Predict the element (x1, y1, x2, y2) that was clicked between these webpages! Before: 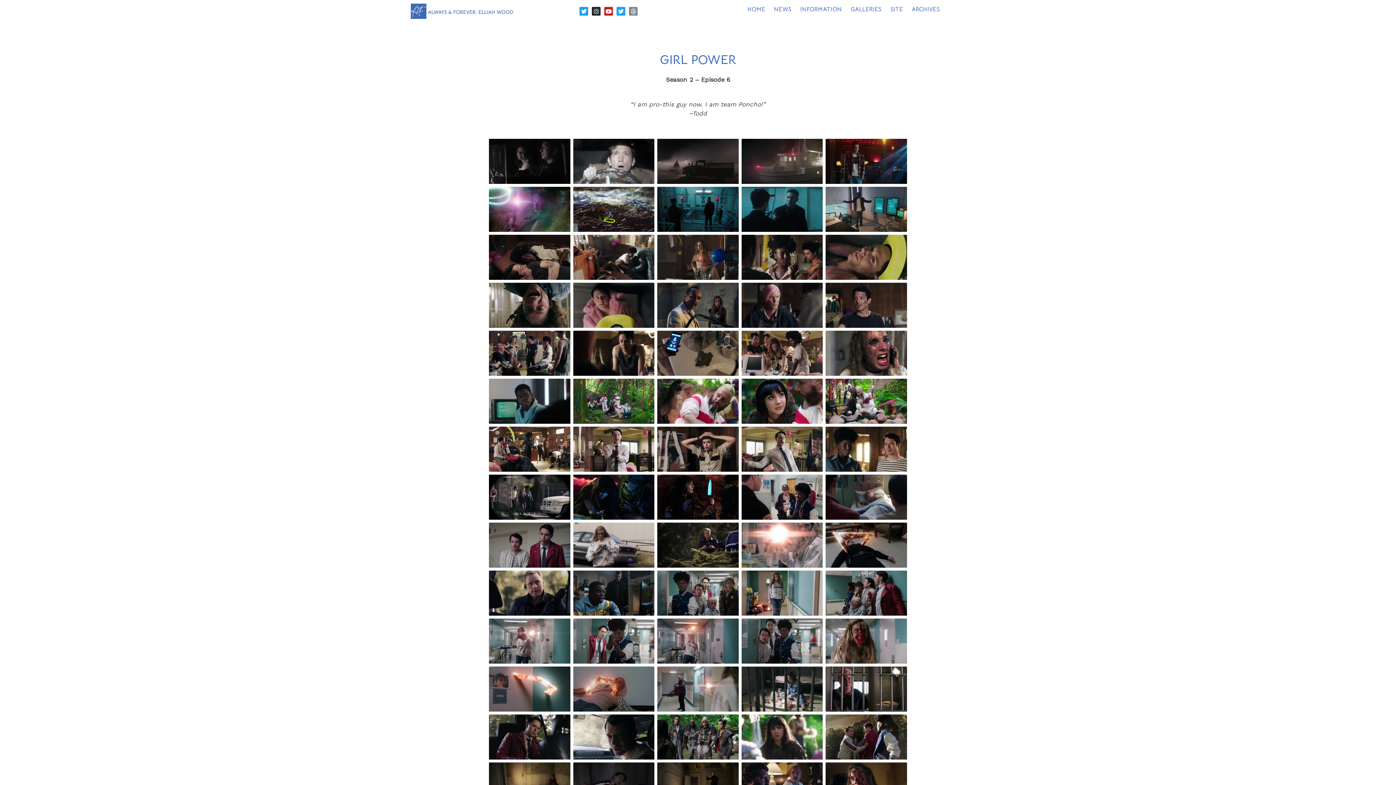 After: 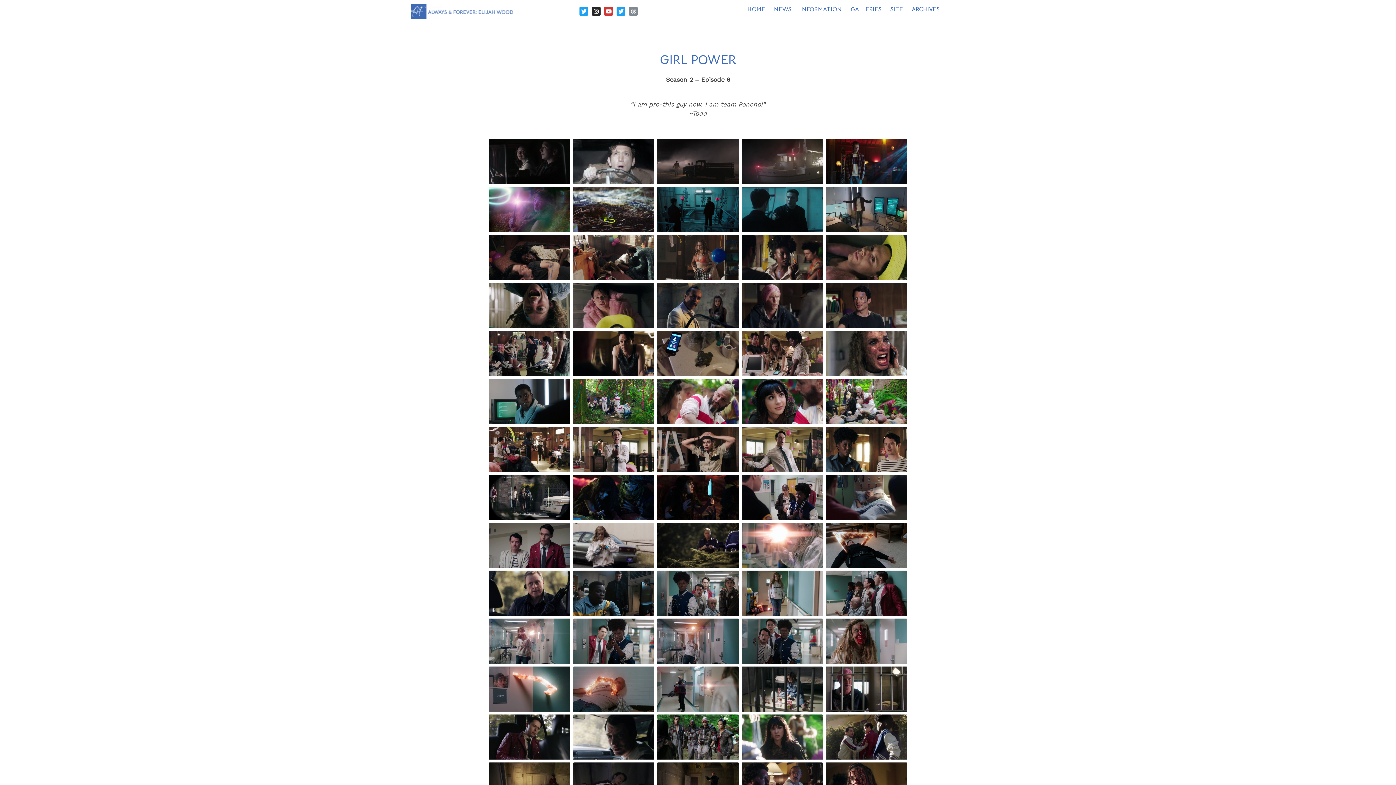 Action: bbox: (604, 6, 613, 15) label: Youtube